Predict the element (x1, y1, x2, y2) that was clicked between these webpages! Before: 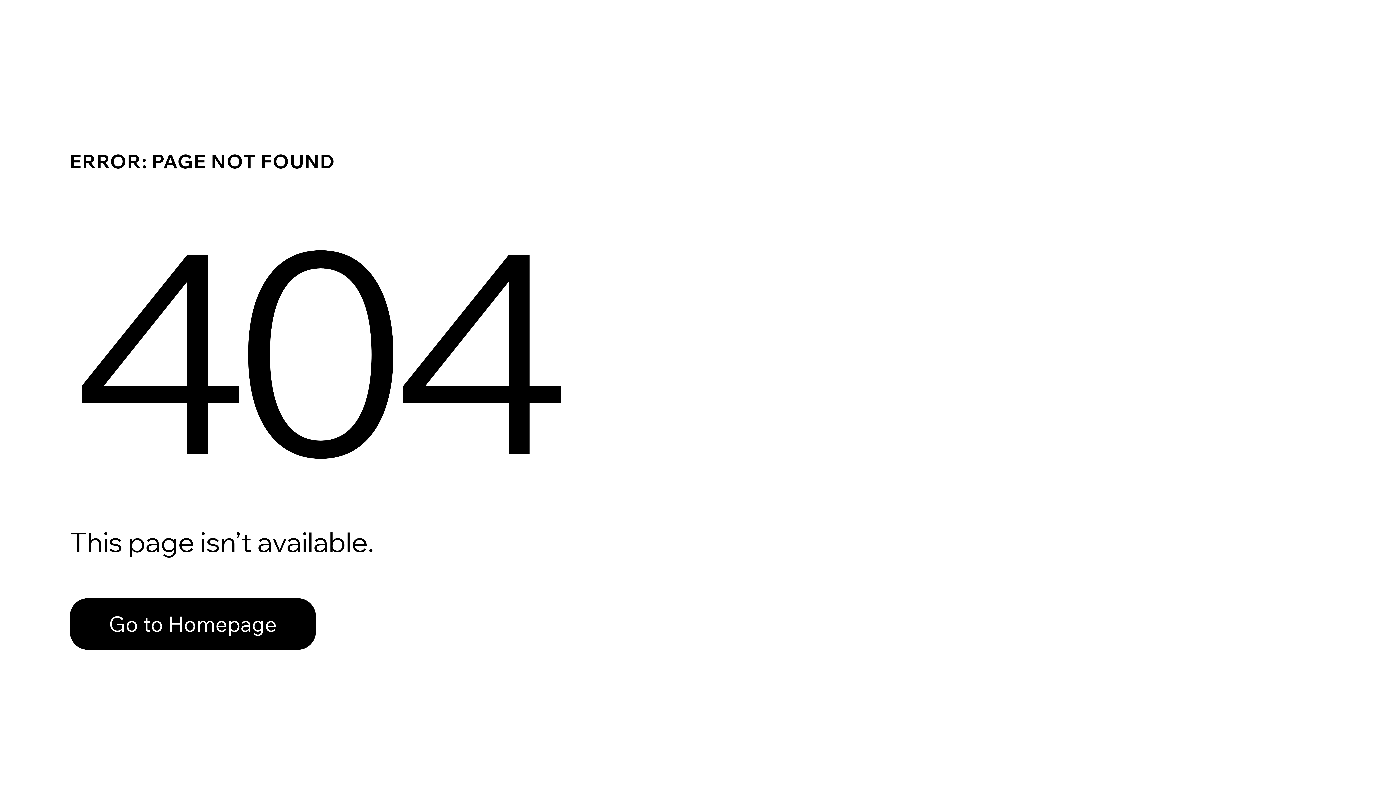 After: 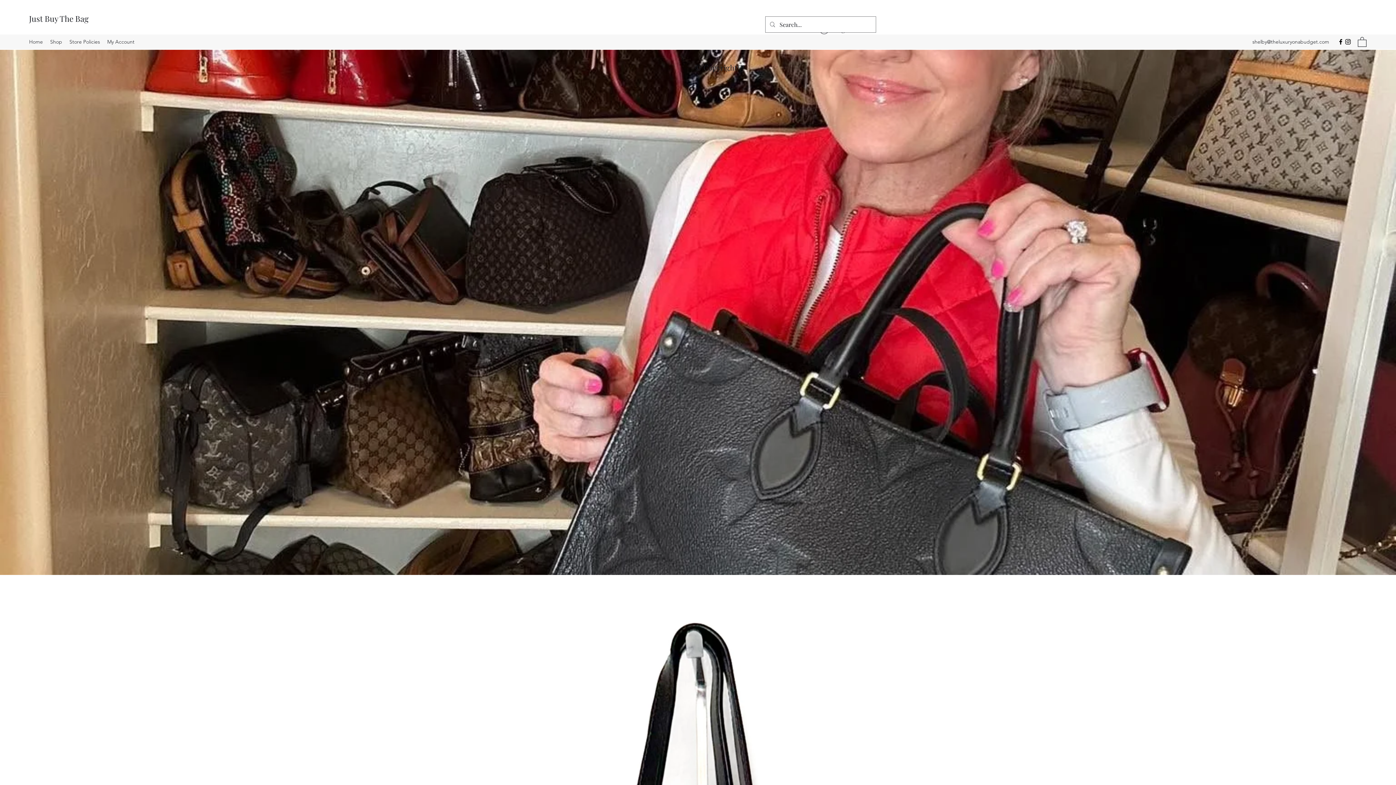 Action: bbox: (69, 598, 316, 650) label: Go to Homepage